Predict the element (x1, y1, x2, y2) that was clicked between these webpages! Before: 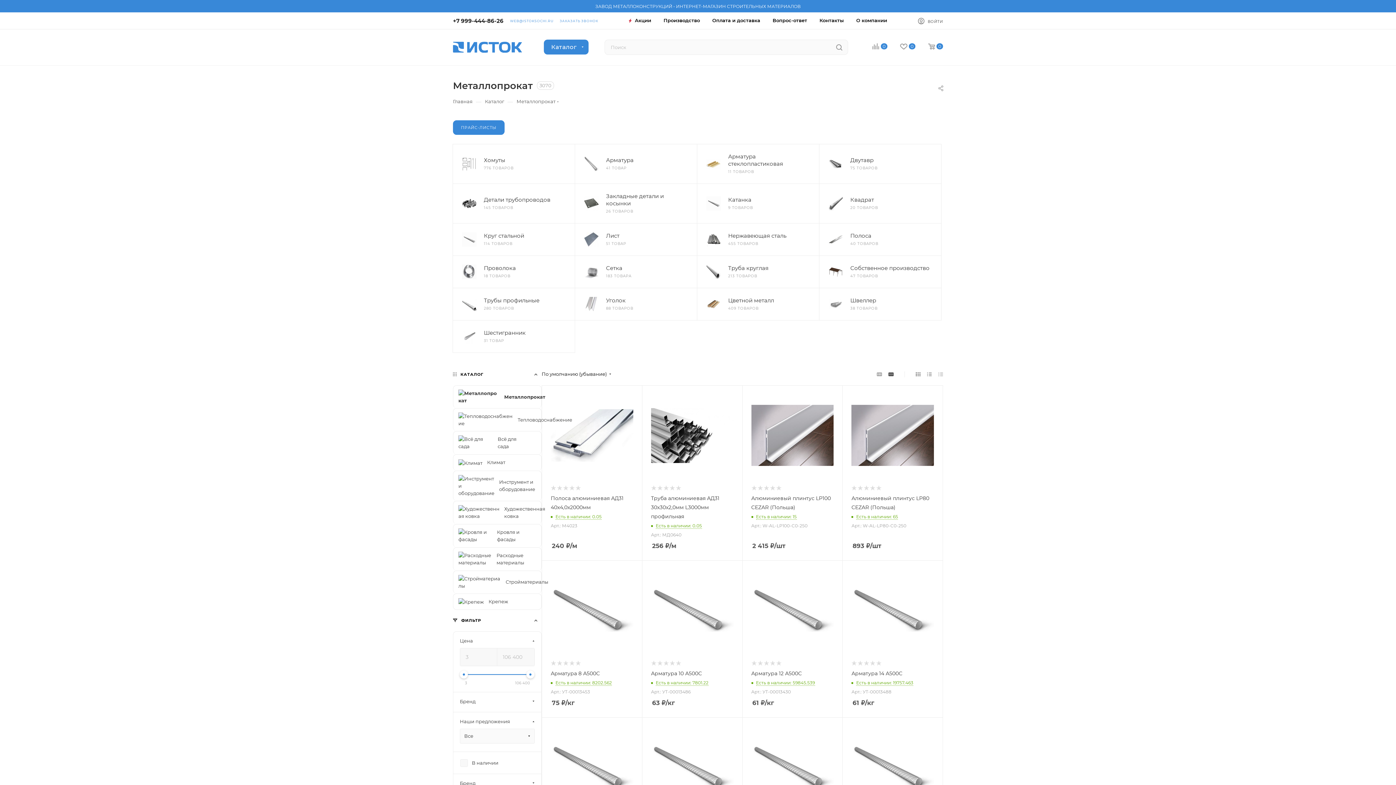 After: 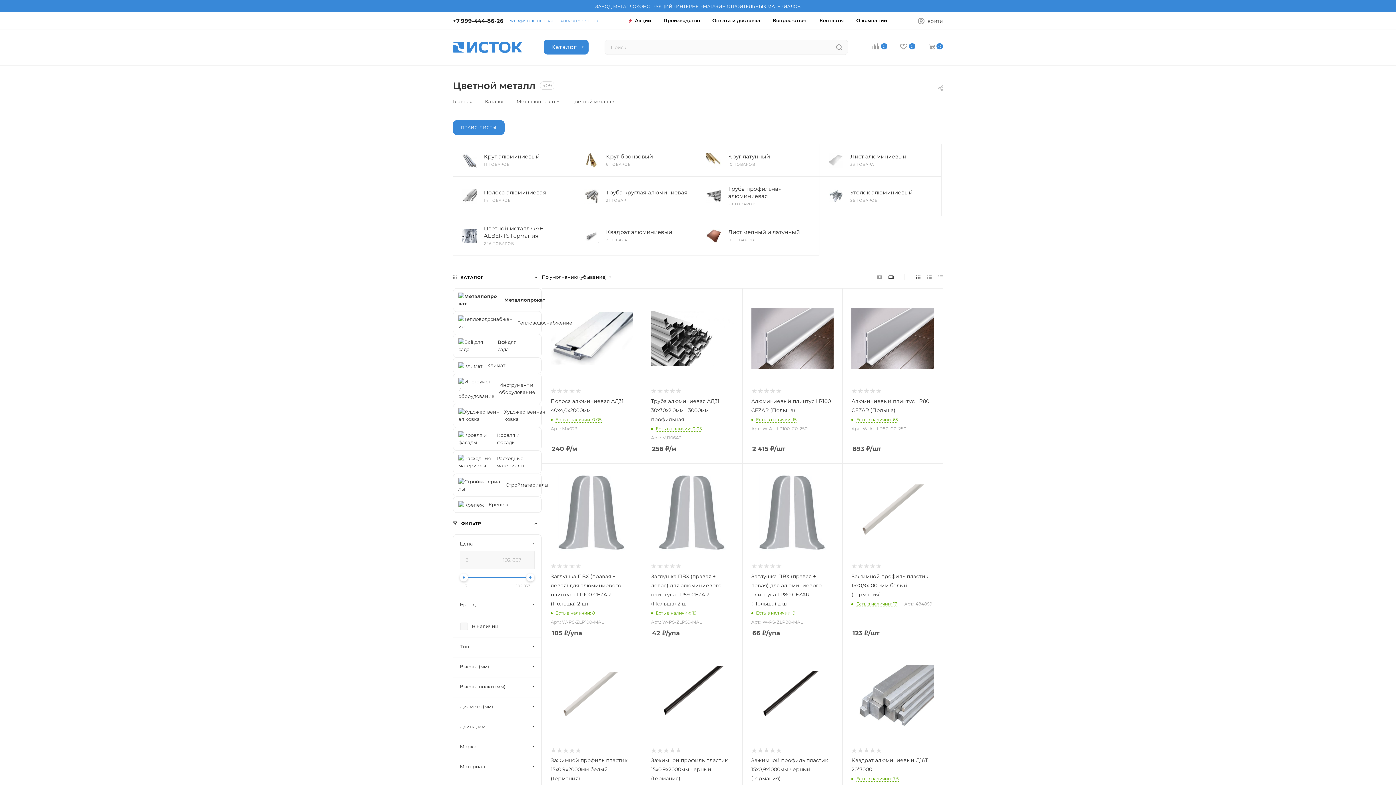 Action: bbox: (706, 297, 721, 311)